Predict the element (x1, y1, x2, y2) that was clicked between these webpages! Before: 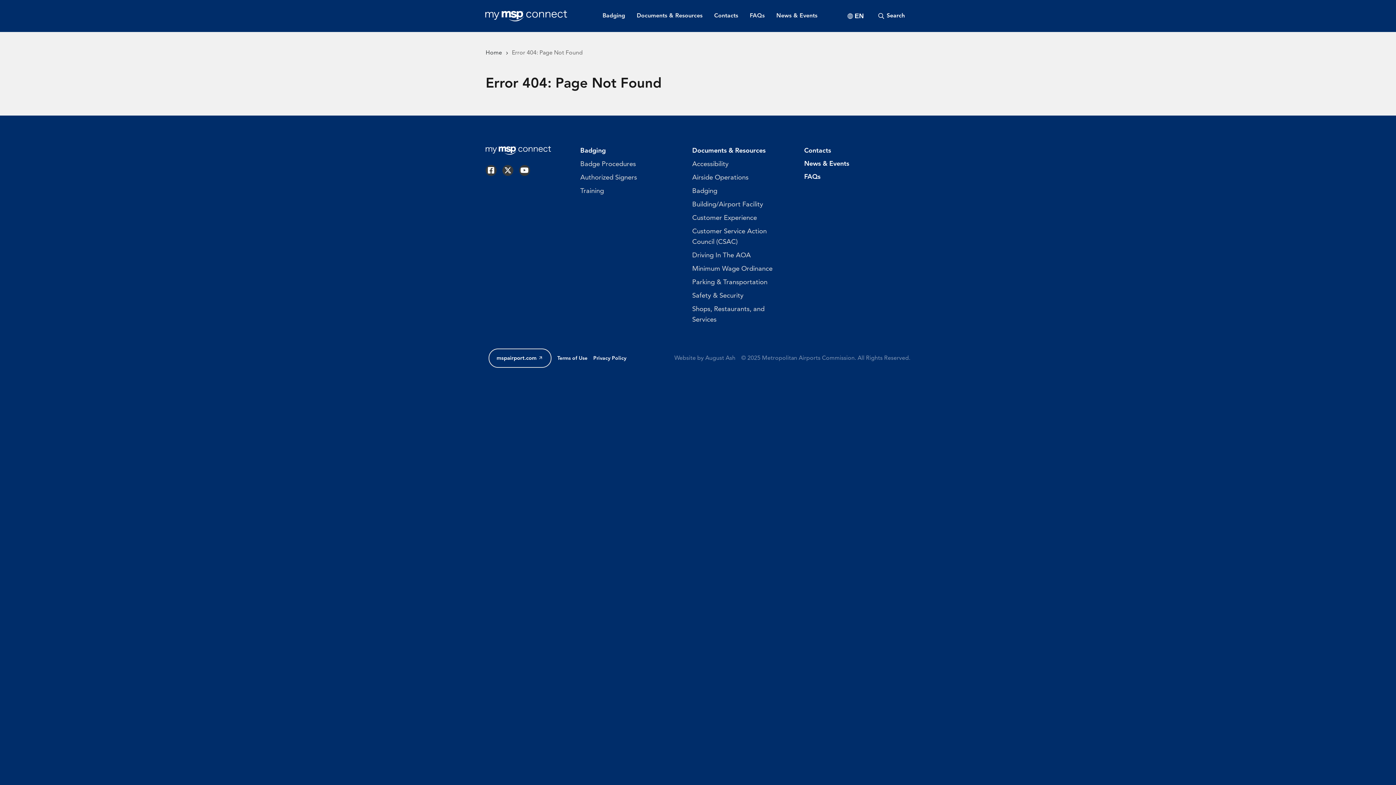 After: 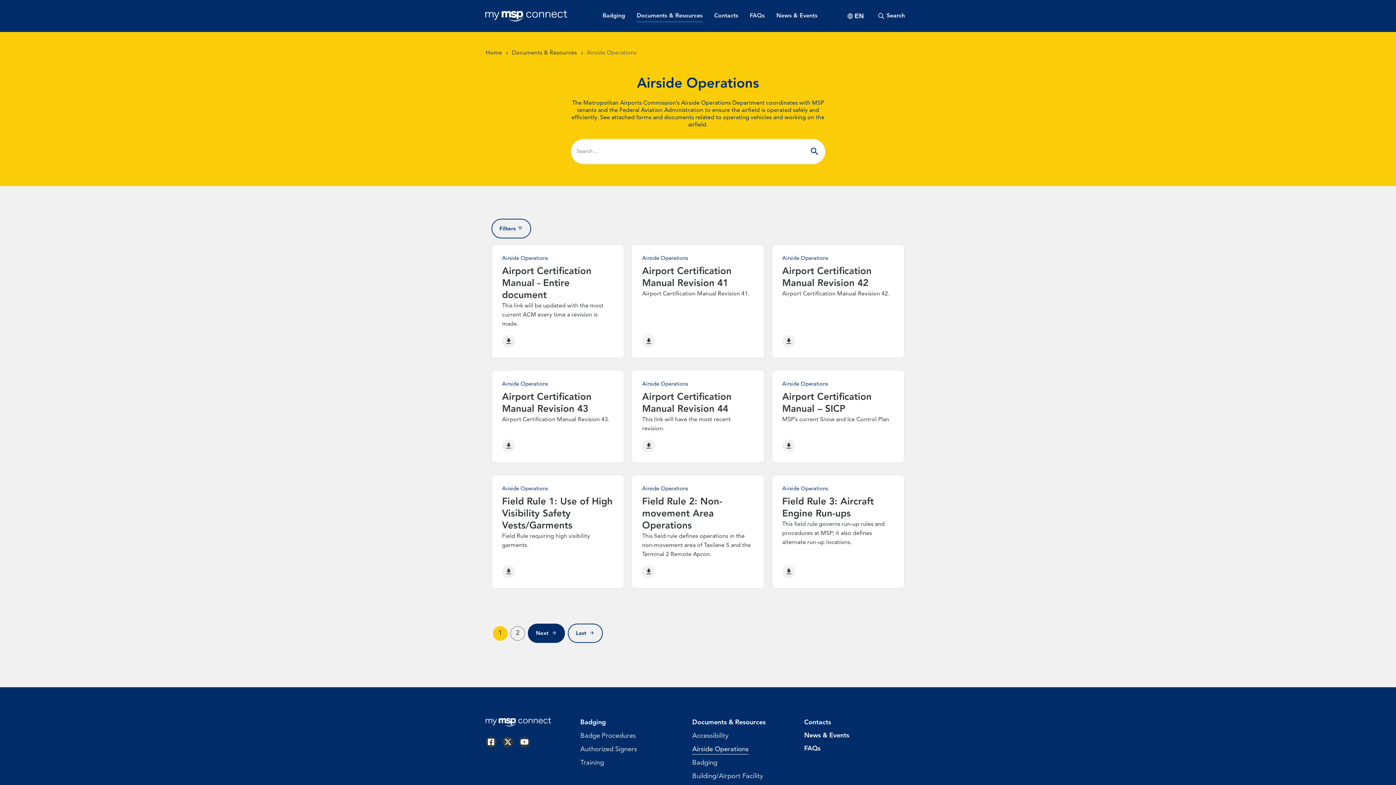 Action: label: Airside Operations bbox: (692, 174, 748, 181)